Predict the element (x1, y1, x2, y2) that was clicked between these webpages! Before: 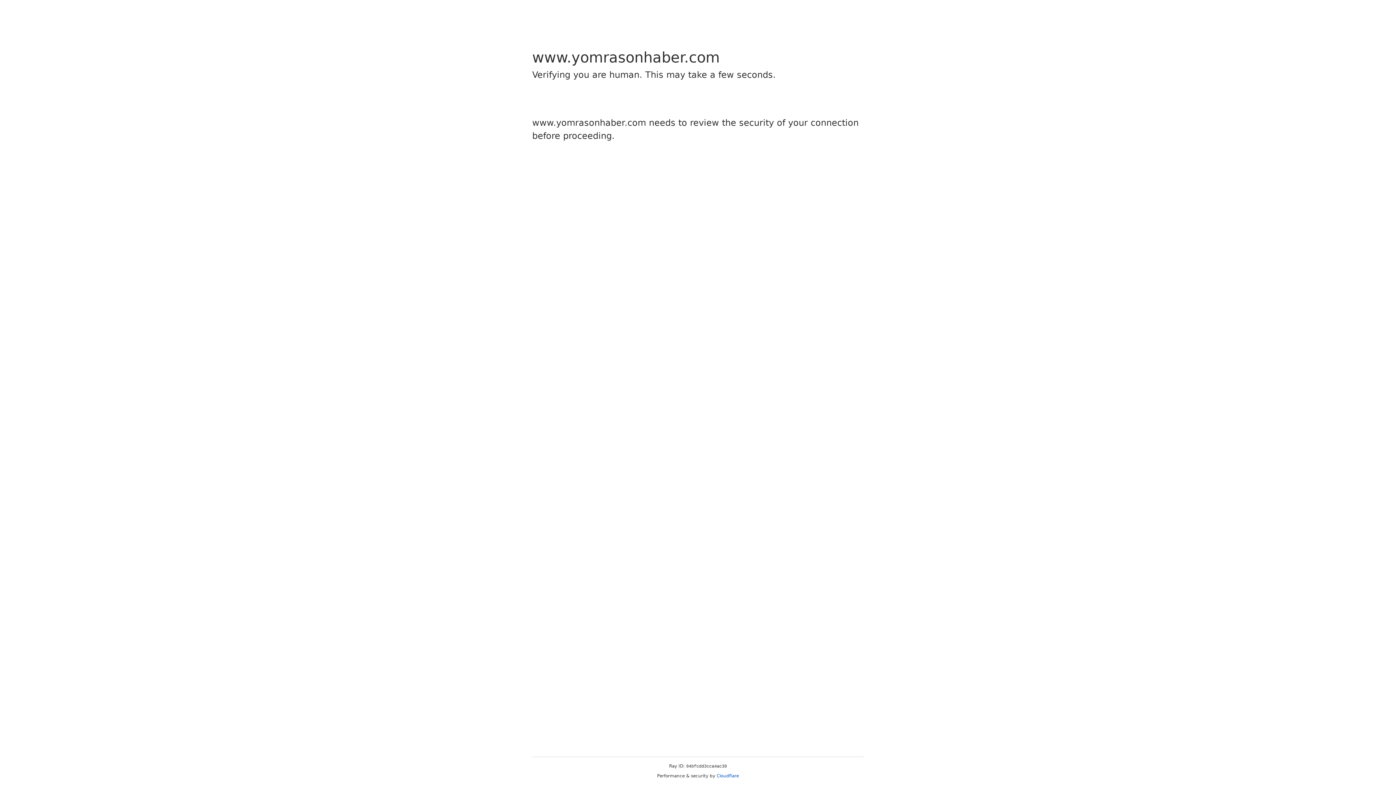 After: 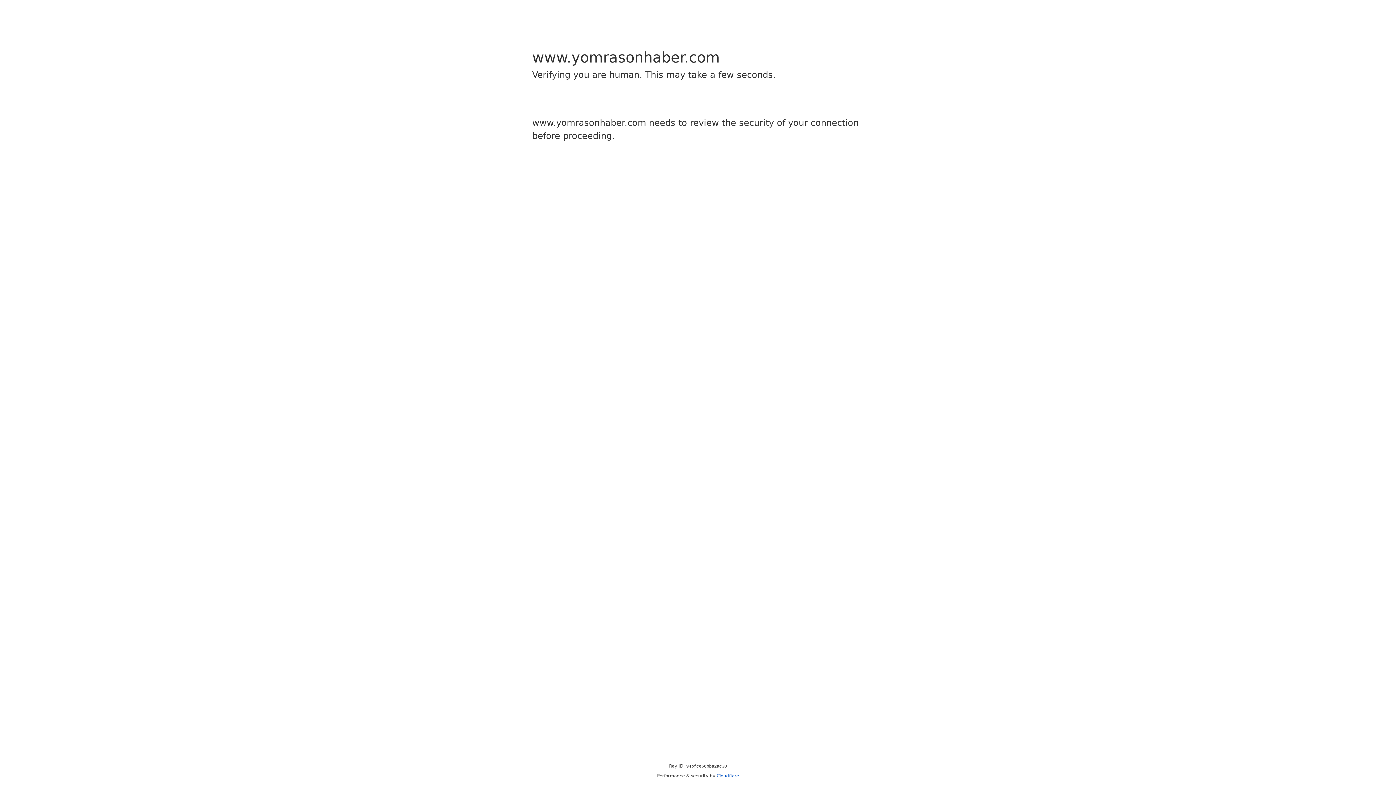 Action: bbox: (716, 773, 739, 778) label: Cloudflare